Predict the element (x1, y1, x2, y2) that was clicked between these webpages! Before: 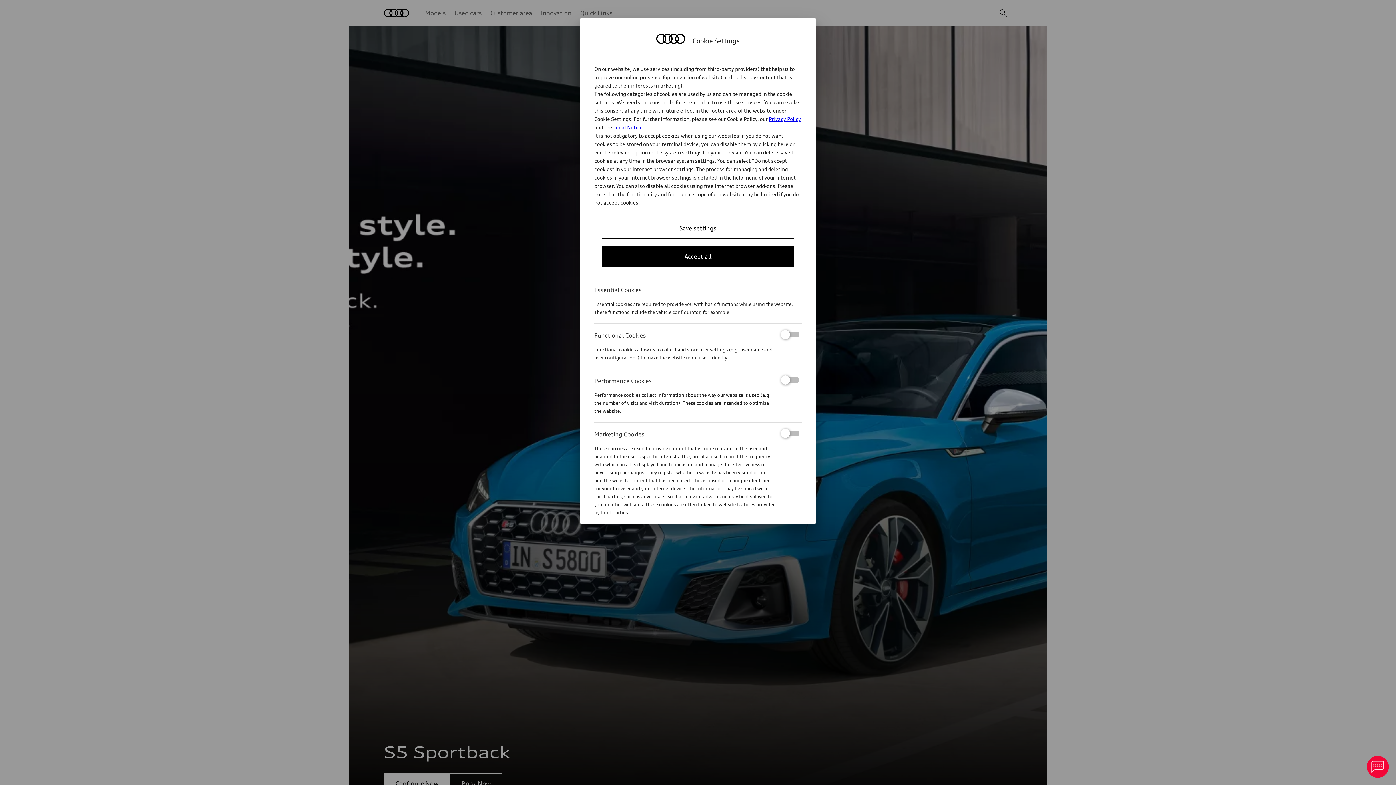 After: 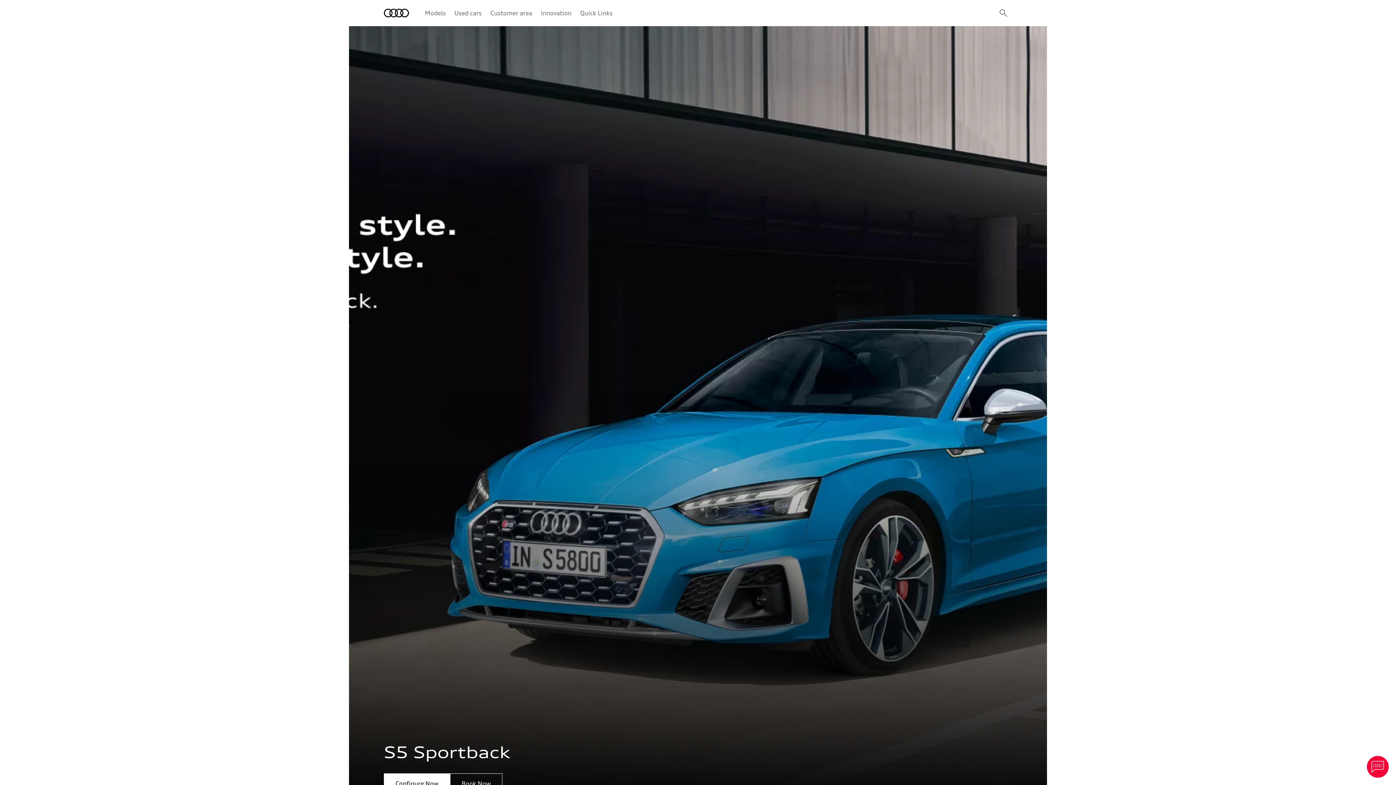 Action: bbox: (601, 217, 794, 238) label: Save settings